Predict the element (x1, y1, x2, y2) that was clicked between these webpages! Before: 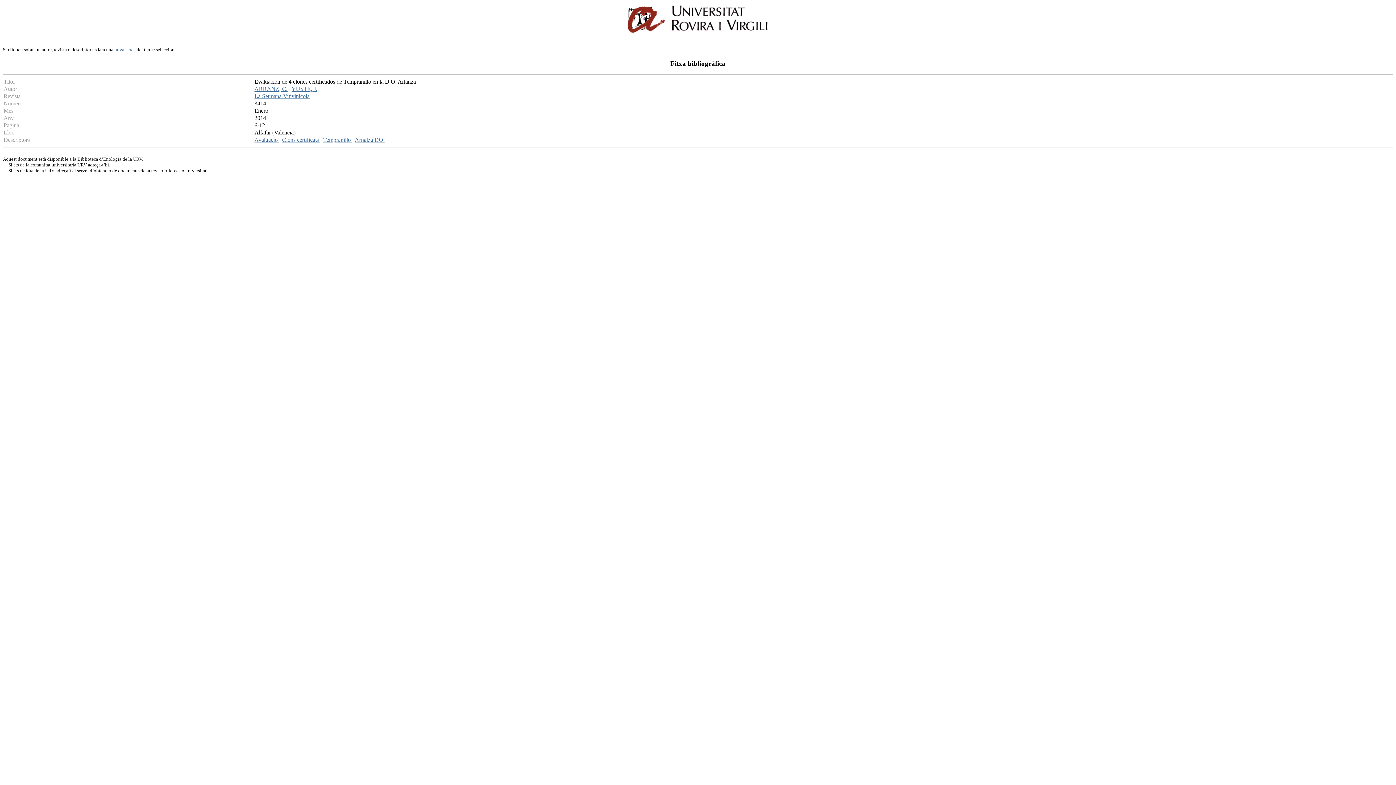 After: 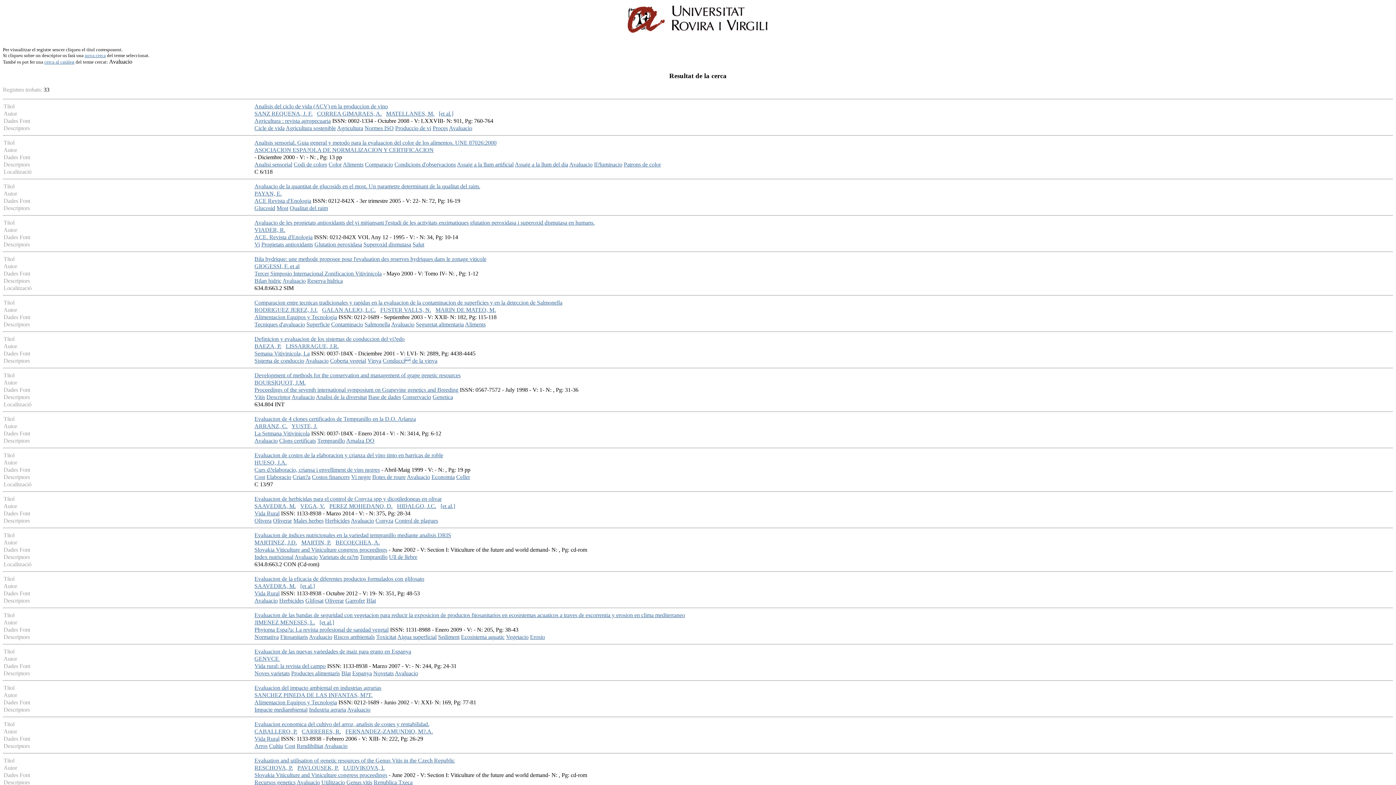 Action: bbox: (254, 136, 279, 143) label: Avaluacio 